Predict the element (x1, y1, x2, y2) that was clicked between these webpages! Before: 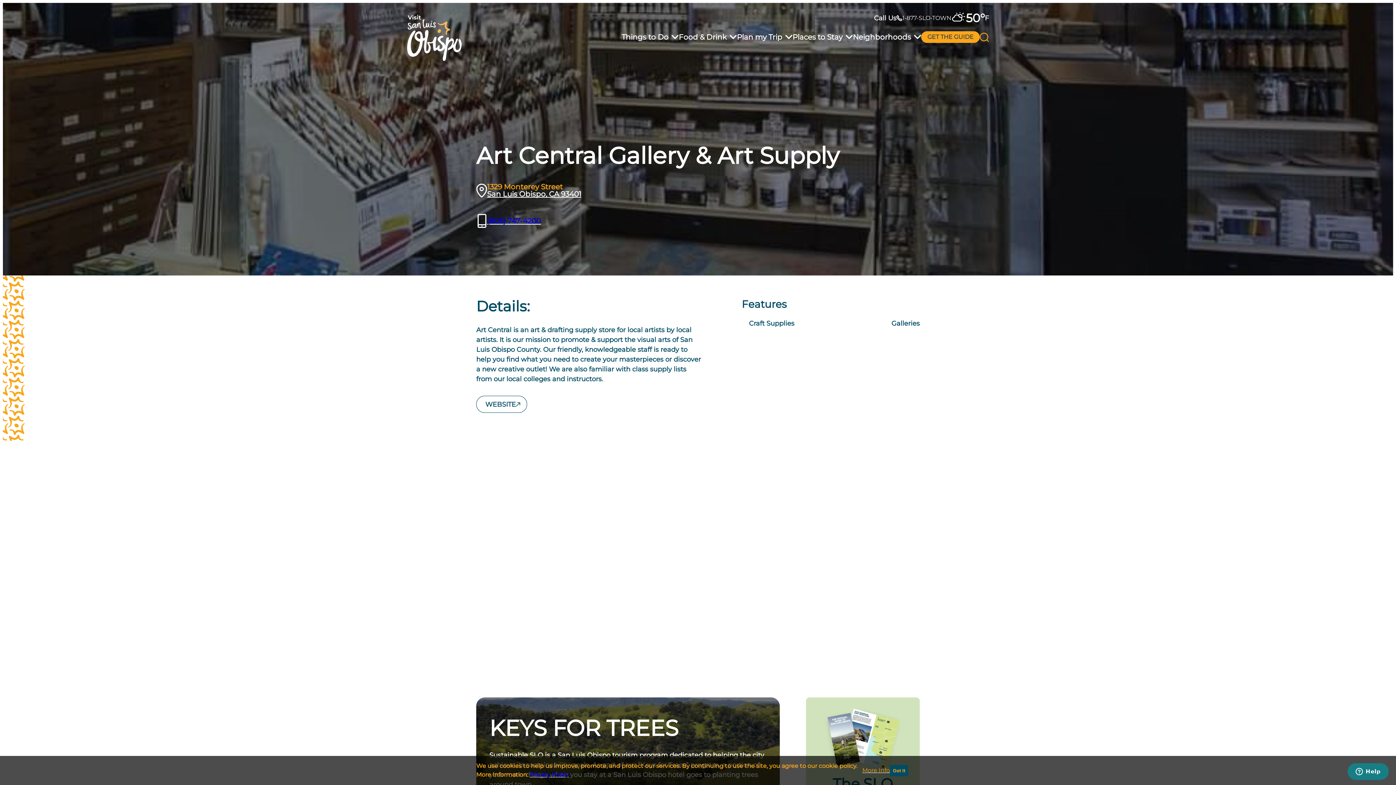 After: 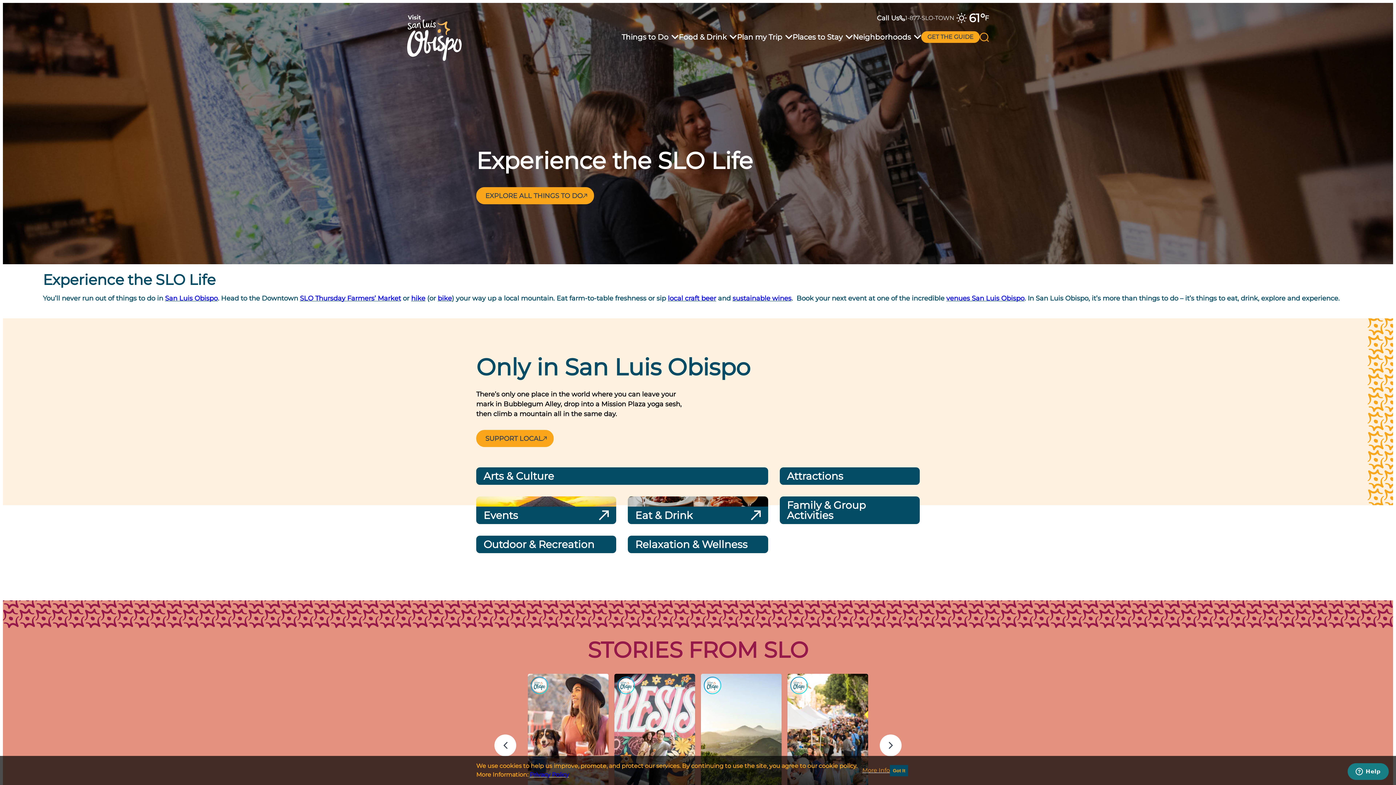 Action: bbox: (621, 33, 668, 40) label: Things to Do